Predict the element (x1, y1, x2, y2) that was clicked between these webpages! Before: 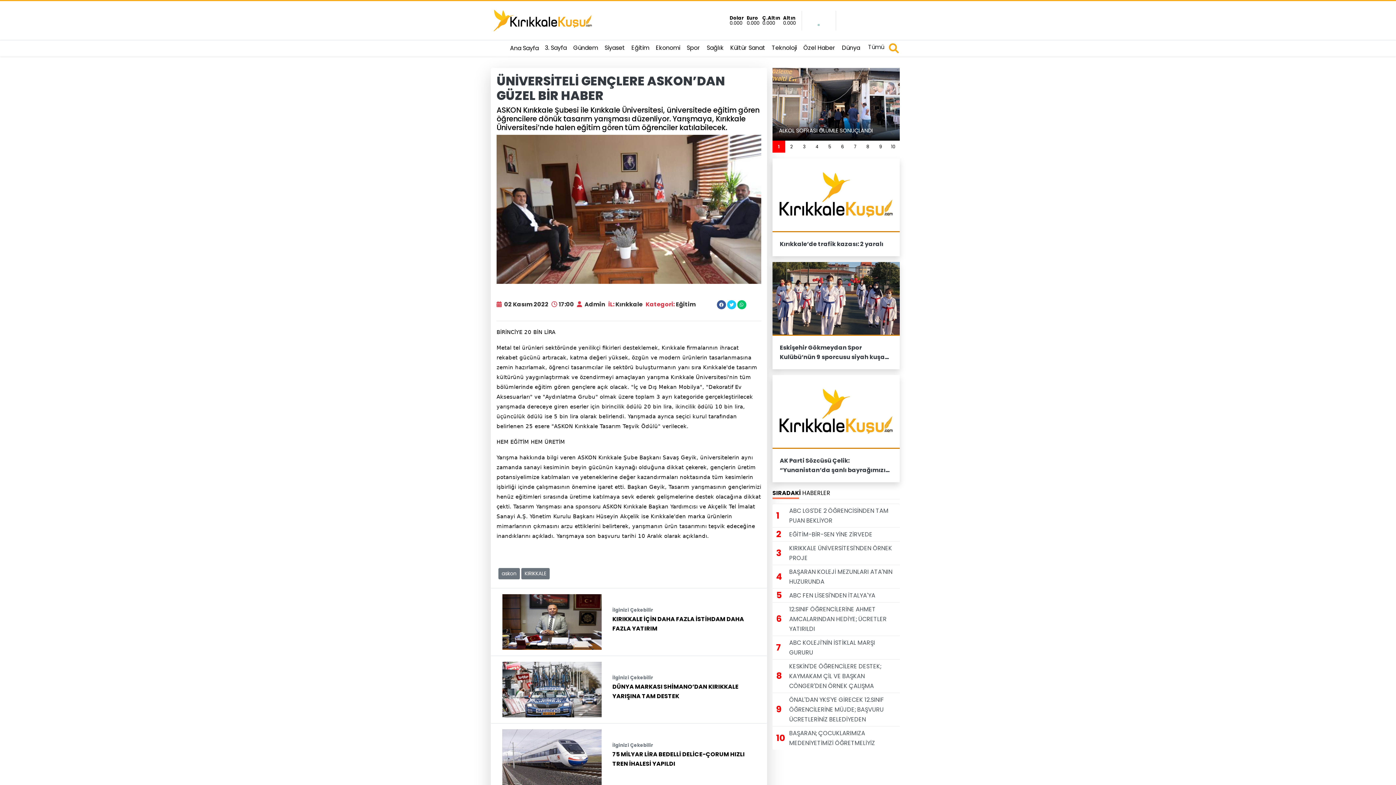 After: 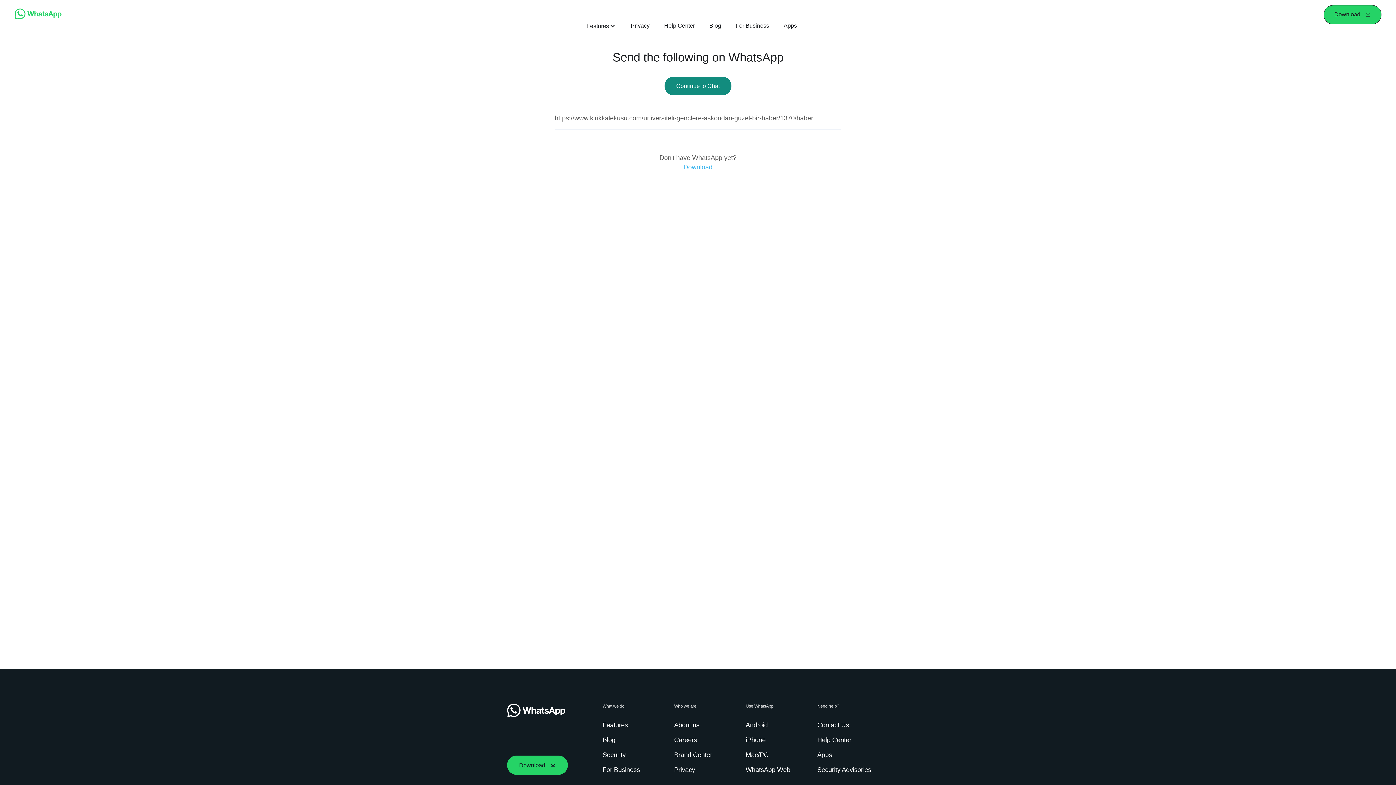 Action: bbox: (737, 300, 746, 309)